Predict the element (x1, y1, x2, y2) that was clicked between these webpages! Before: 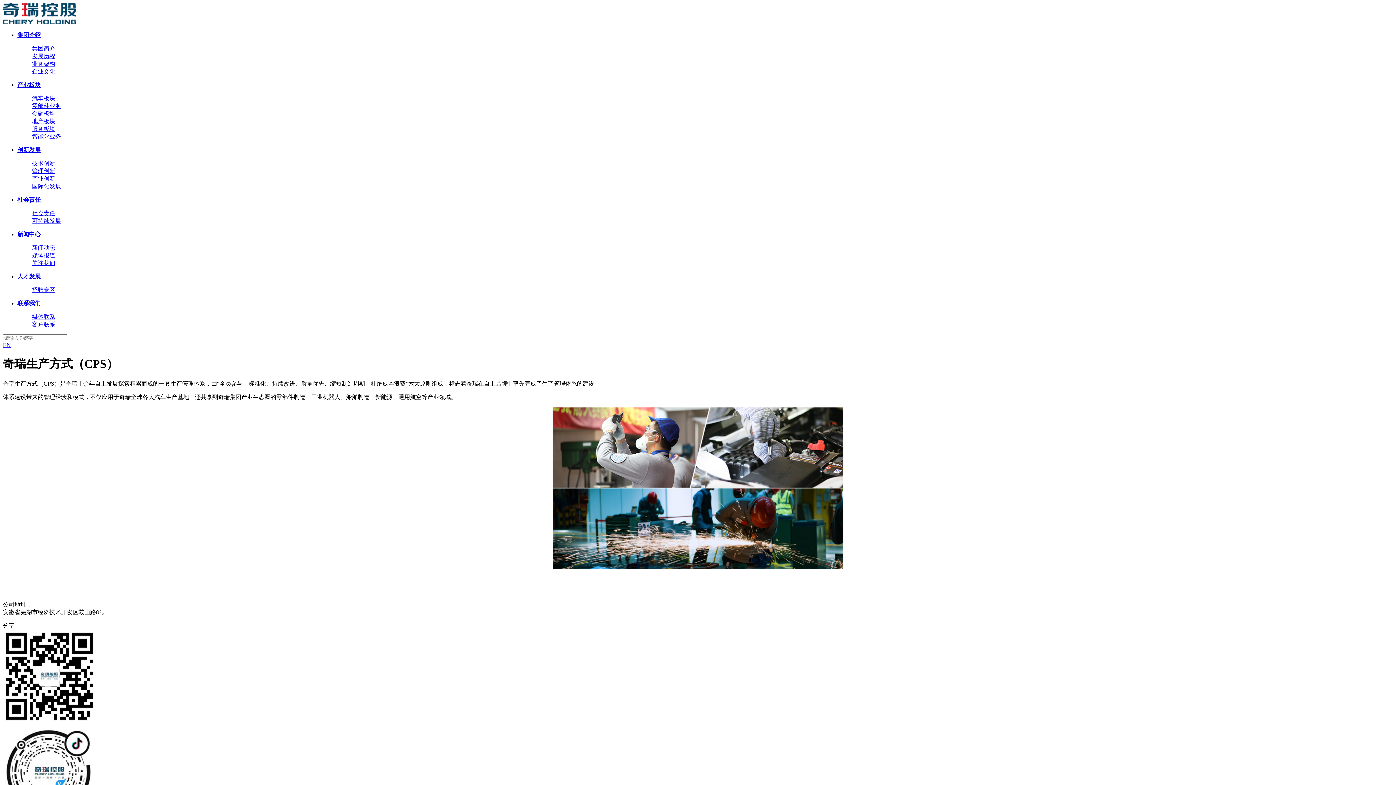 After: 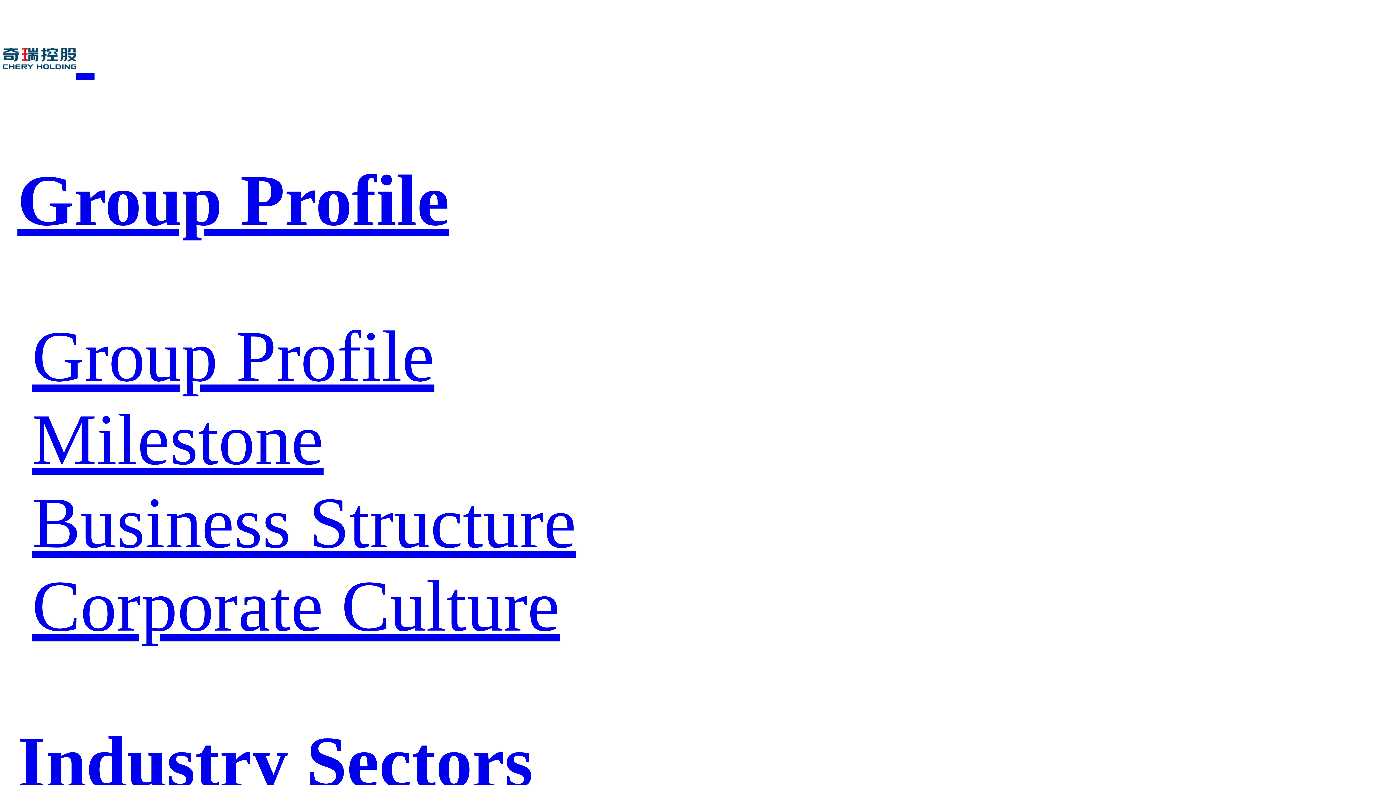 Action: bbox: (2, 342, 10, 348) label: EN